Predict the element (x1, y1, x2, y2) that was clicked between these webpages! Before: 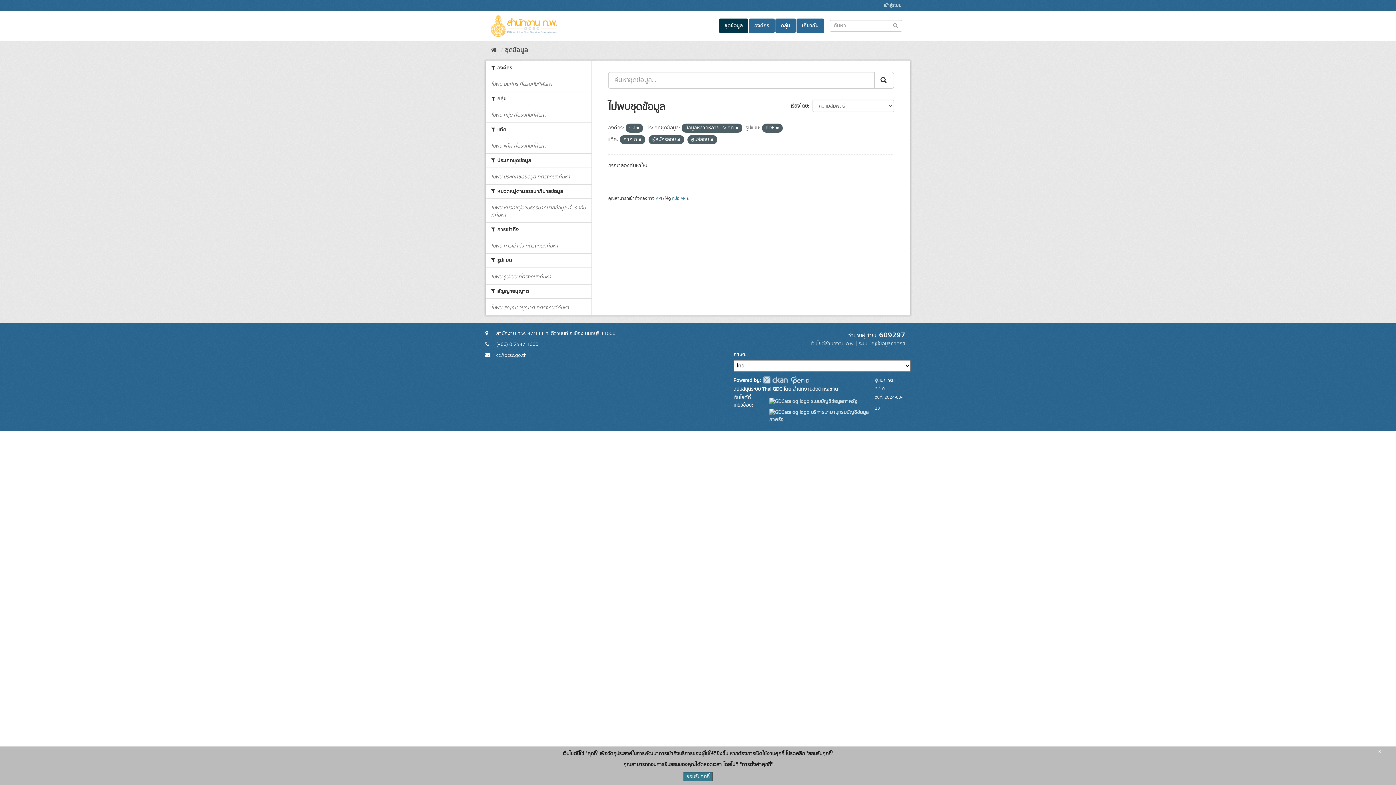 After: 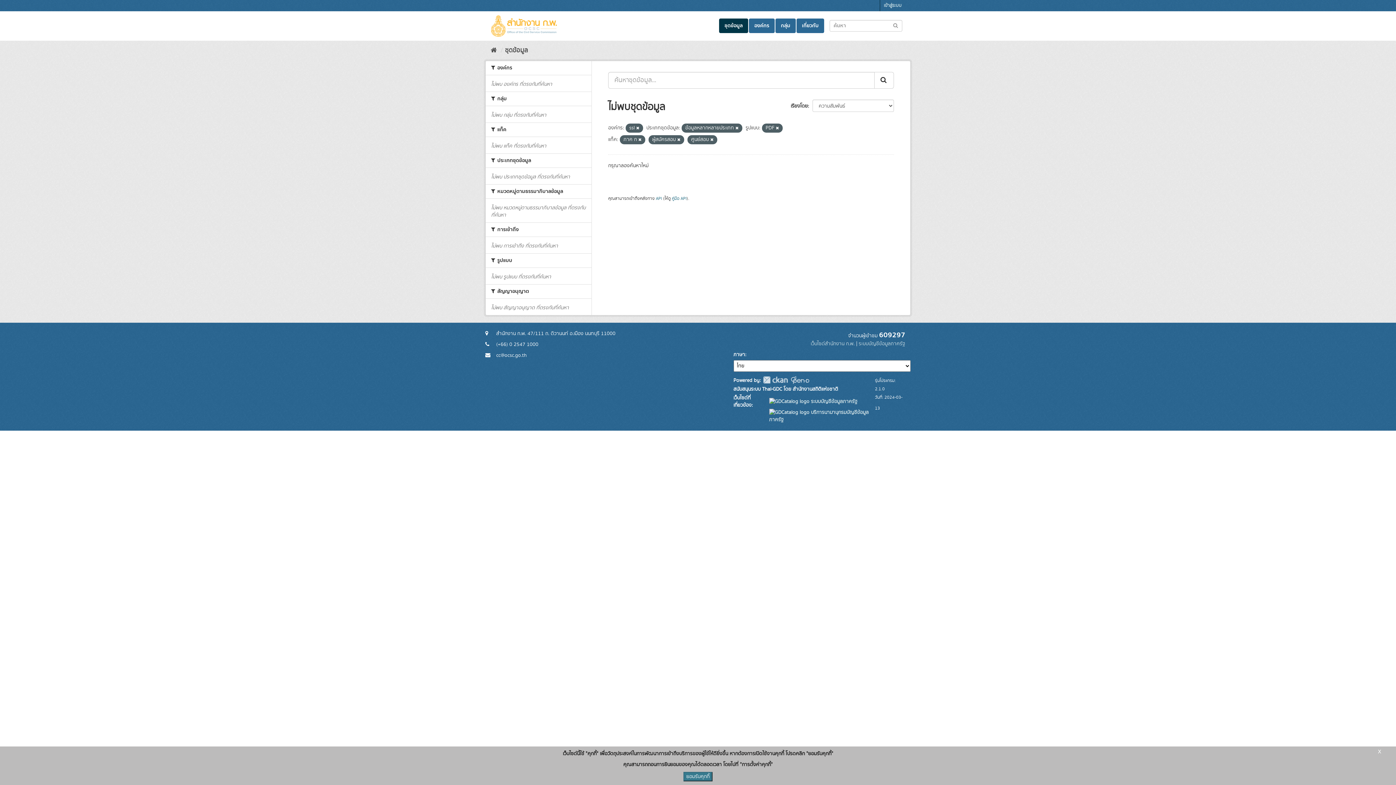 Action: bbox: (763, 375, 789, 382)